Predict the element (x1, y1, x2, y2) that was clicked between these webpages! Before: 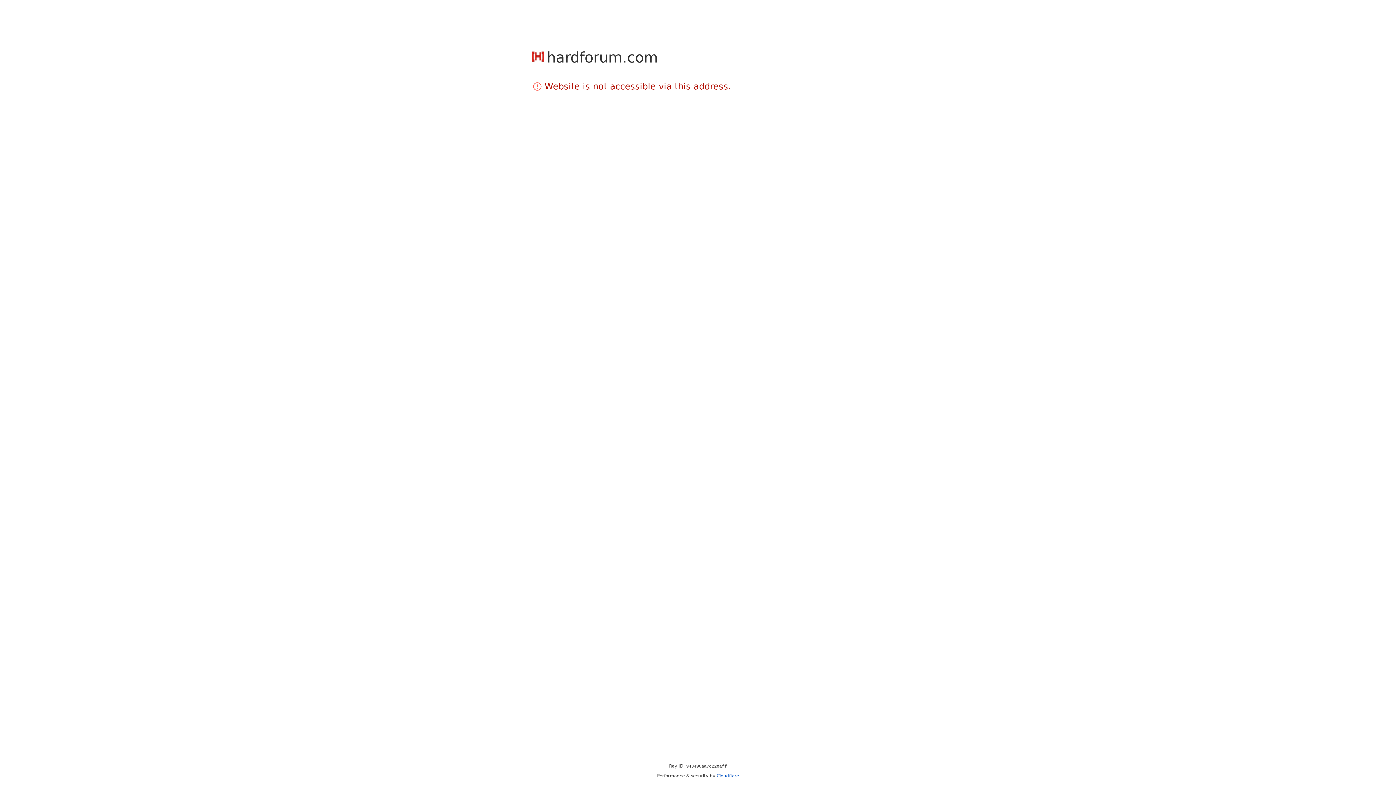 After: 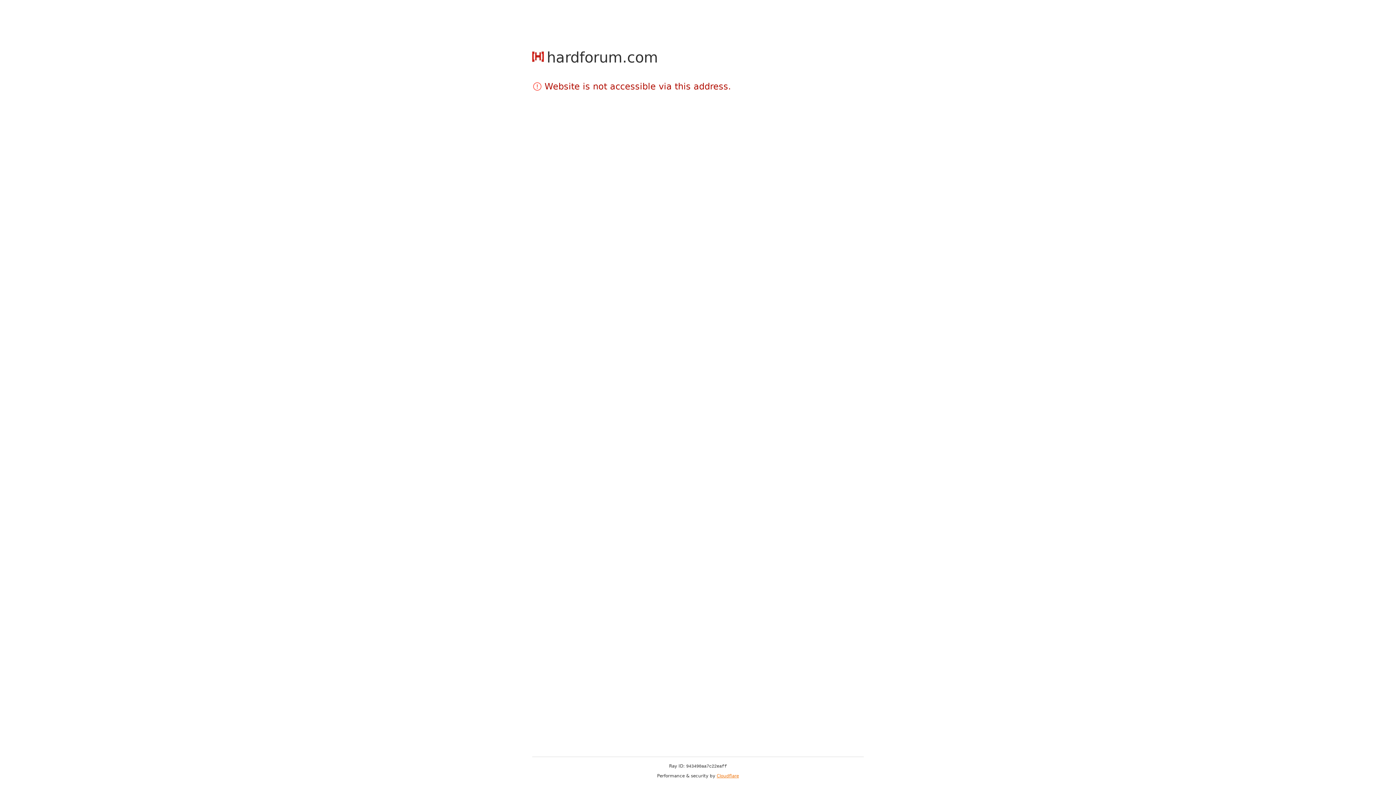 Action: bbox: (716, 773, 739, 778) label: Cloudflare